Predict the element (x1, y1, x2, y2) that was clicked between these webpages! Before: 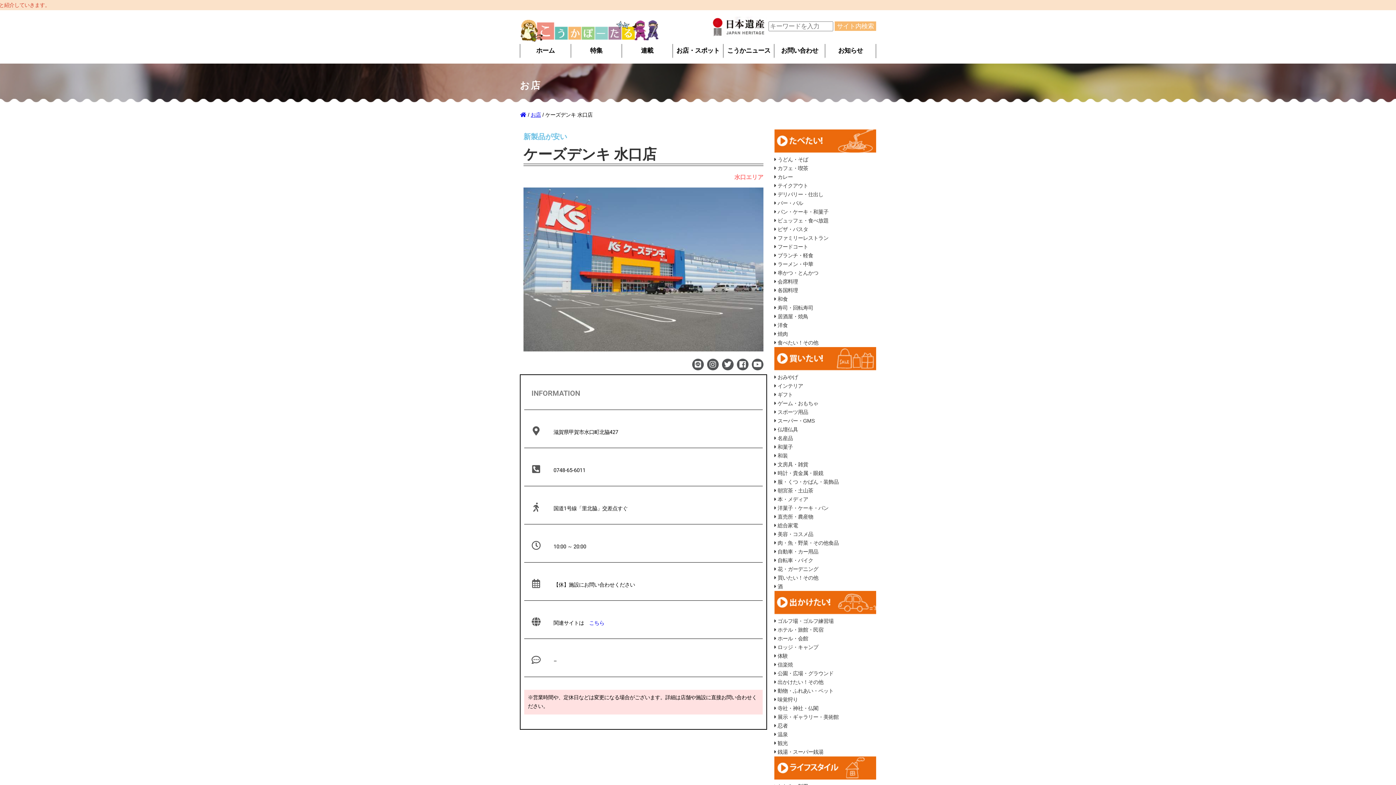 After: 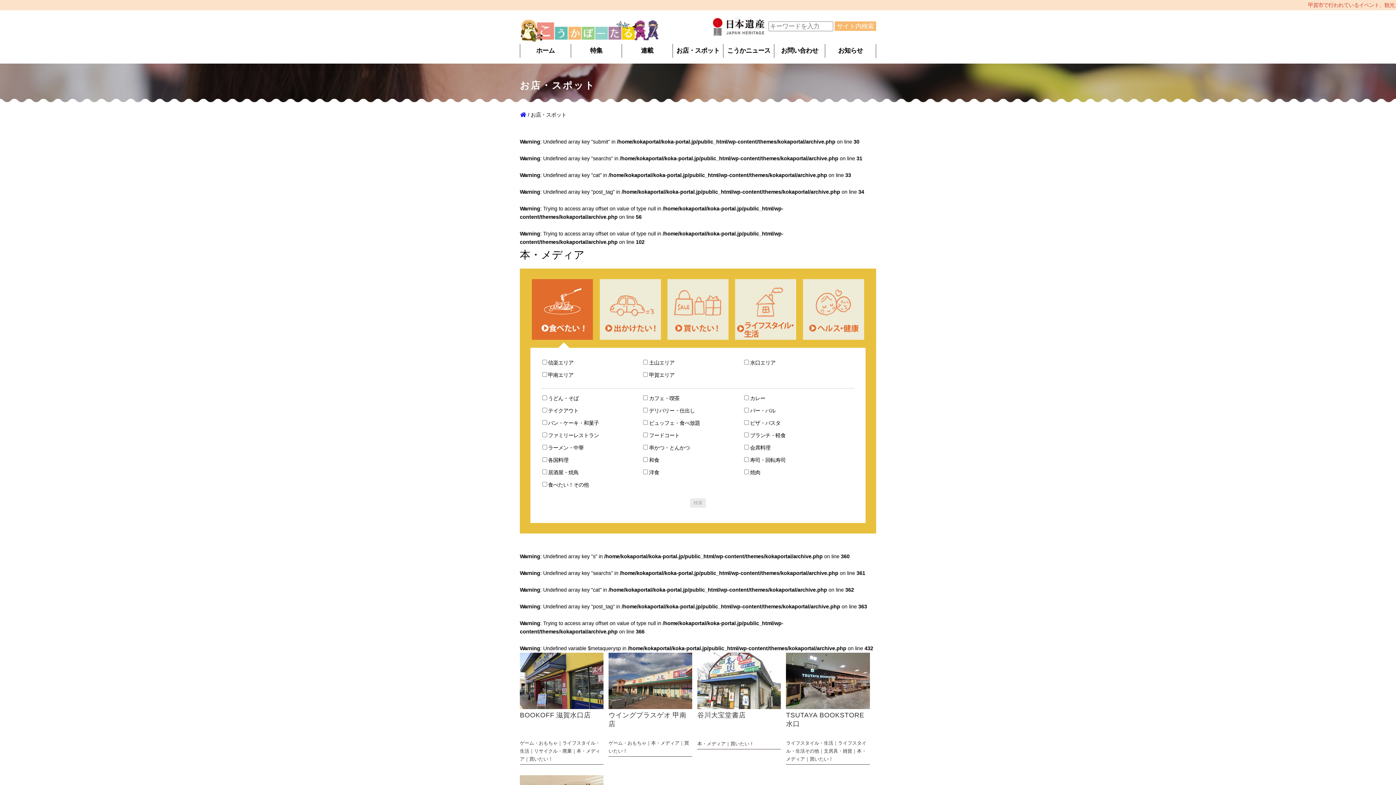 Action: label:  本・メディア bbox: (774, 496, 808, 502)